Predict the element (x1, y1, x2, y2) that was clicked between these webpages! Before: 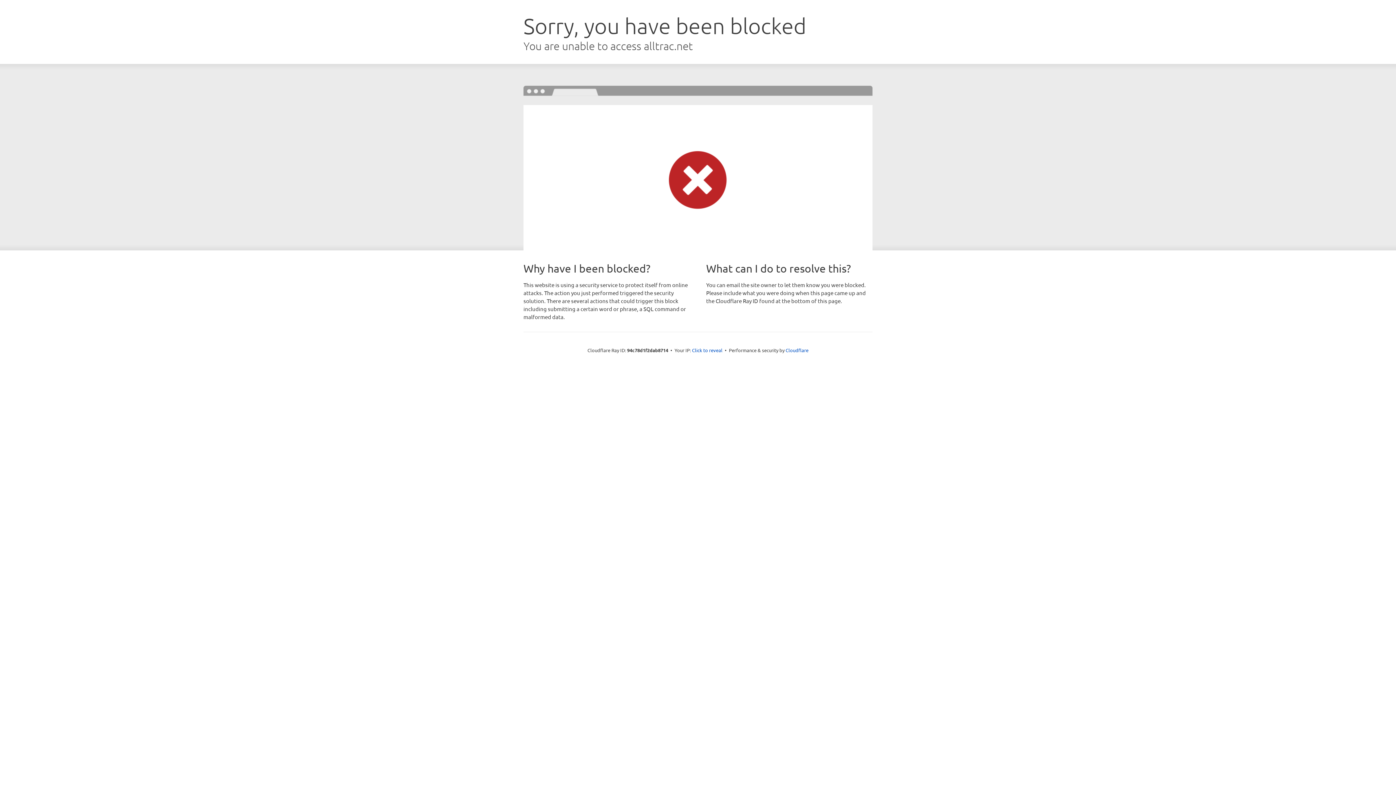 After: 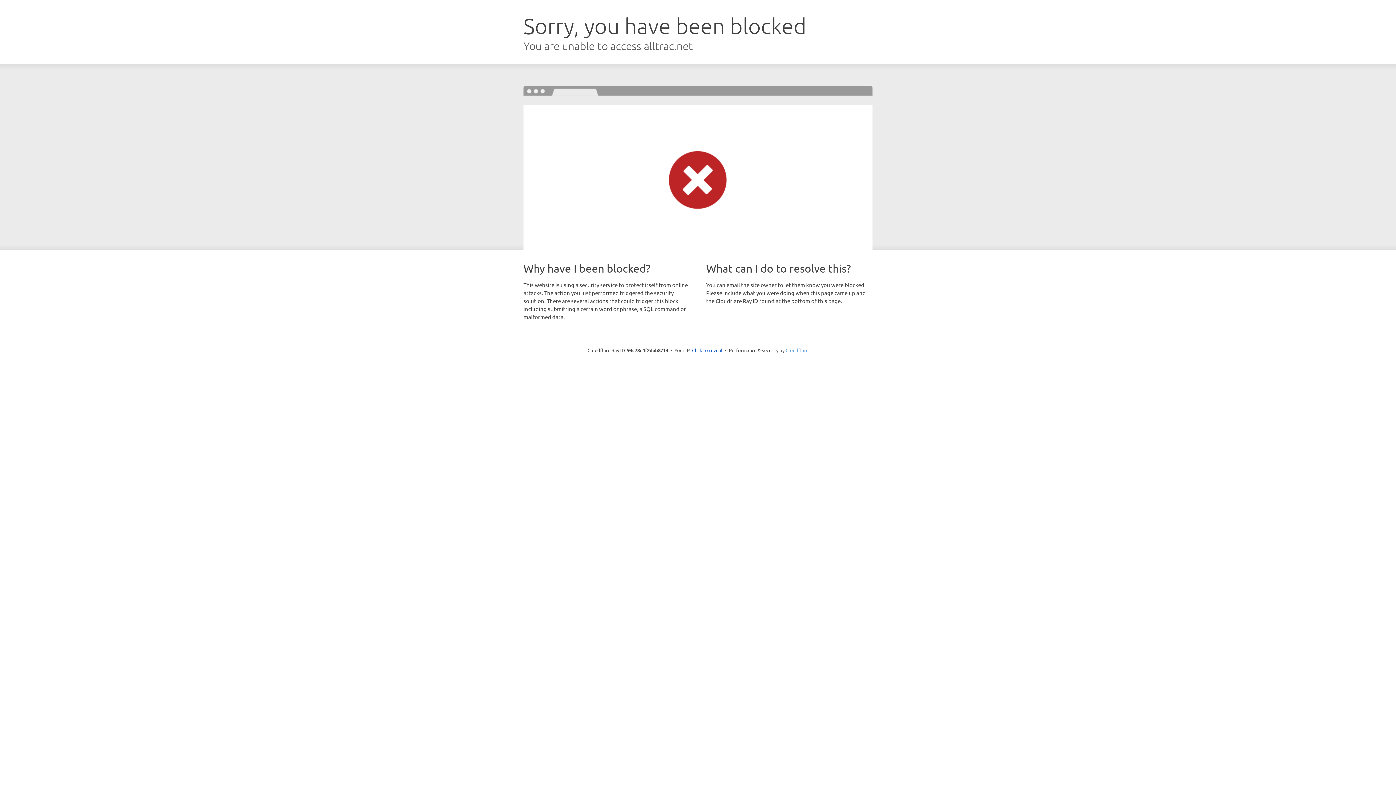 Action: label: Cloudflare bbox: (785, 347, 808, 353)